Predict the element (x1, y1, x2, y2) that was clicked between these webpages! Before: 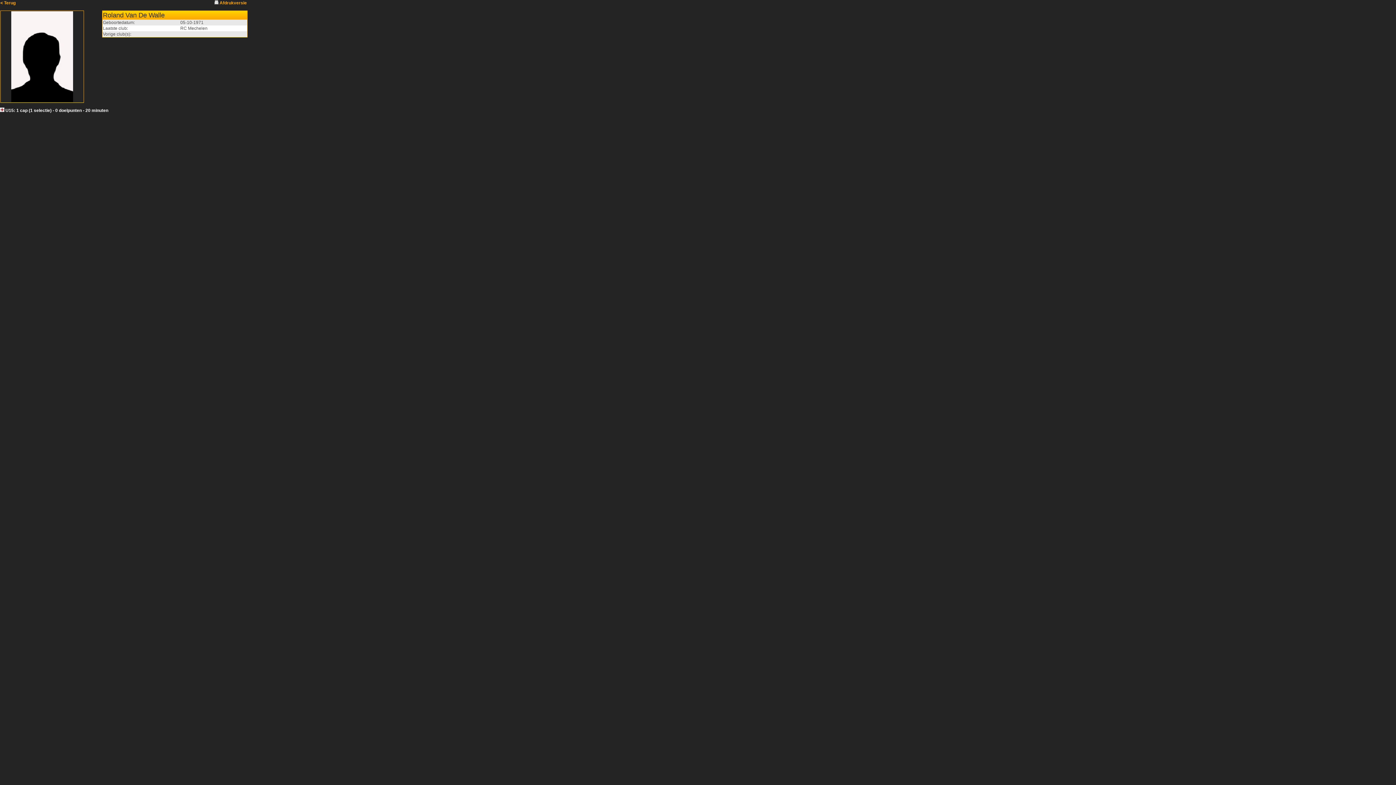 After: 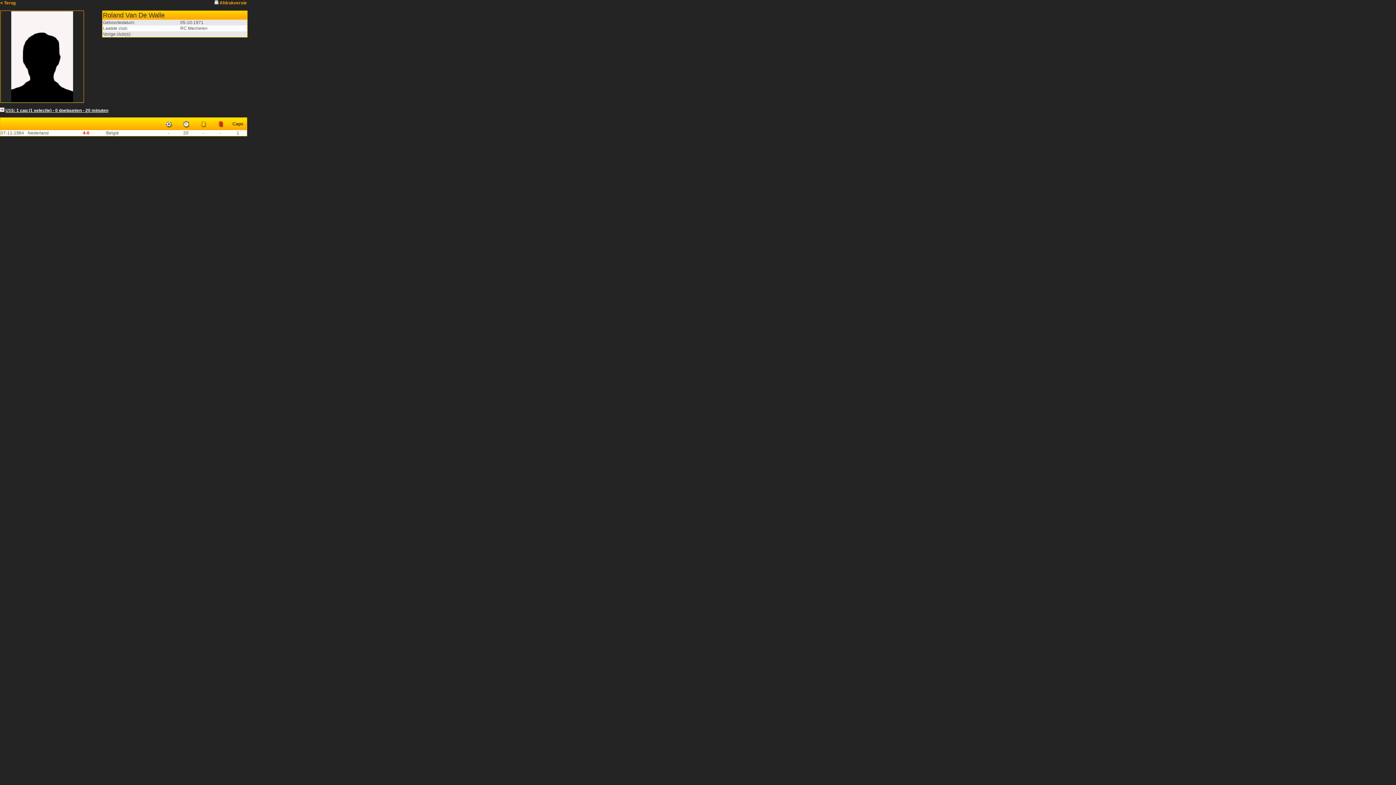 Action: label: U15: 1 cap (1 selectie) - 0 doelpunten - 20 minuten bbox: (5, 108, 108, 113)